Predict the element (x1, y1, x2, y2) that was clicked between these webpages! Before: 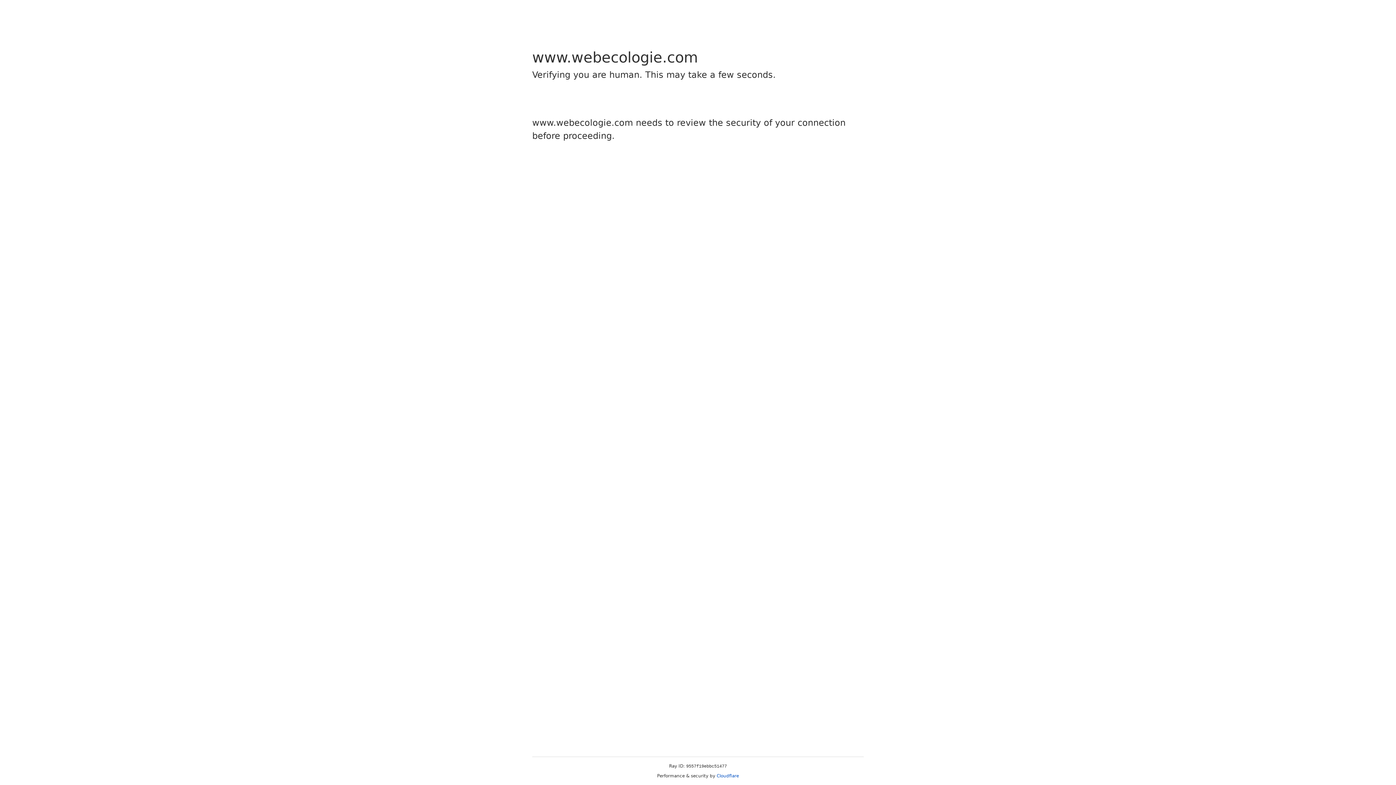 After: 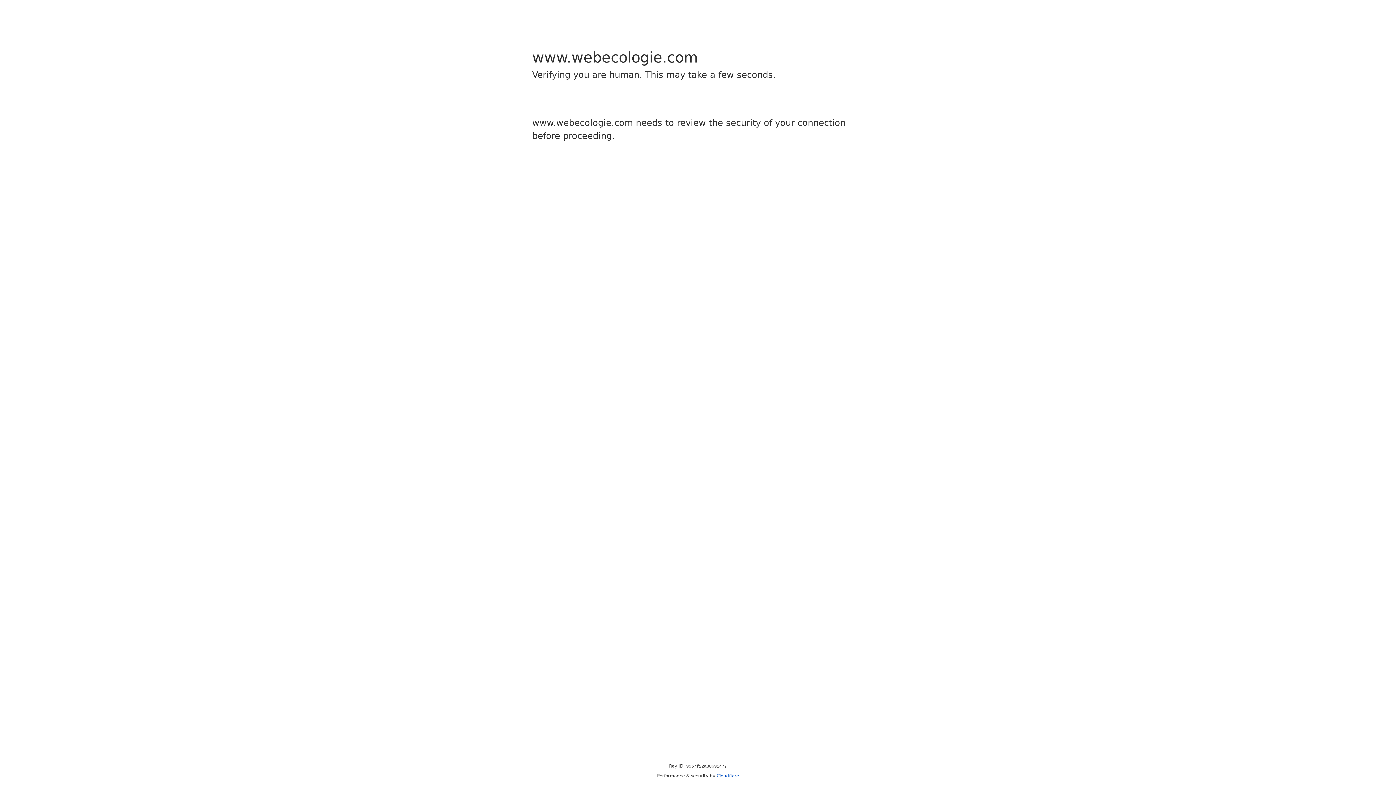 Action: label: Cloudflare bbox: (716, 773, 739, 778)